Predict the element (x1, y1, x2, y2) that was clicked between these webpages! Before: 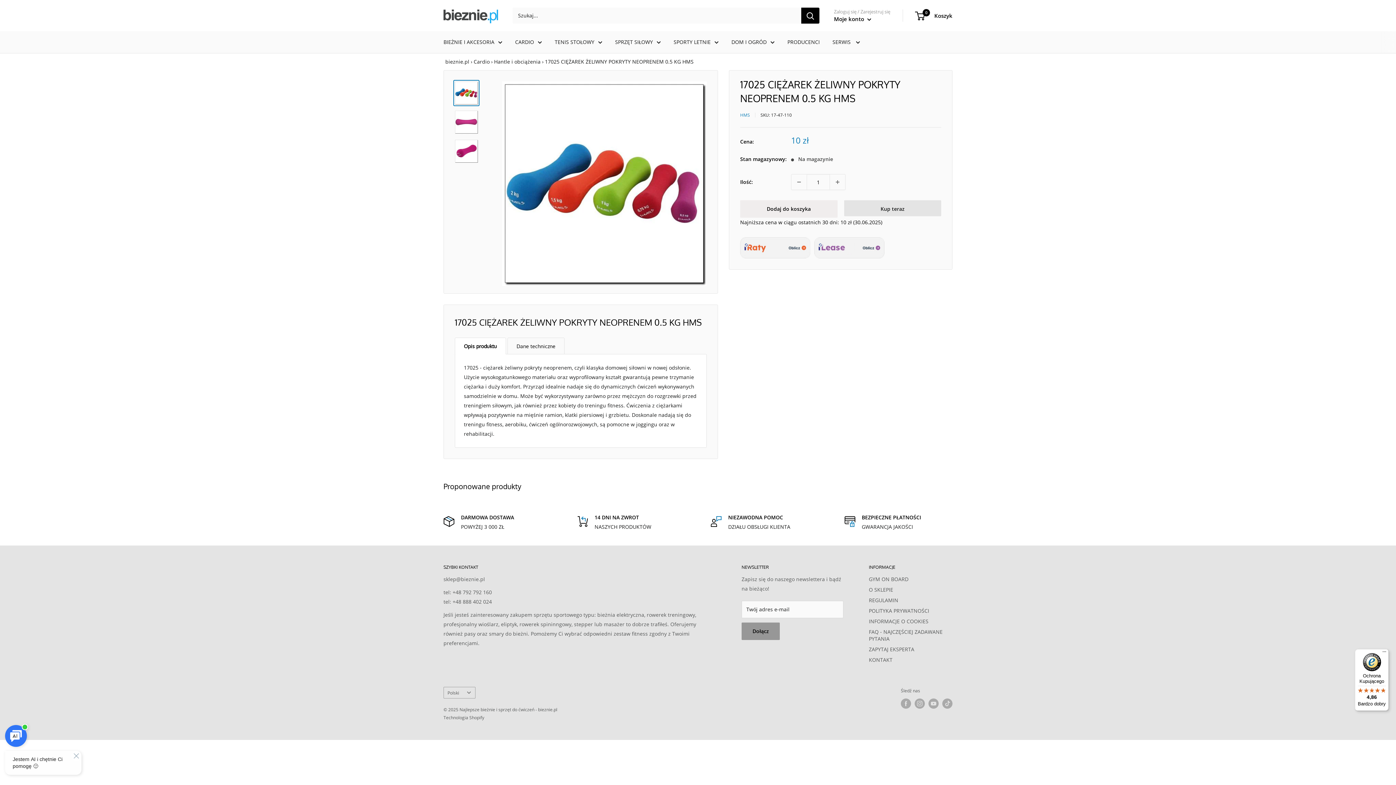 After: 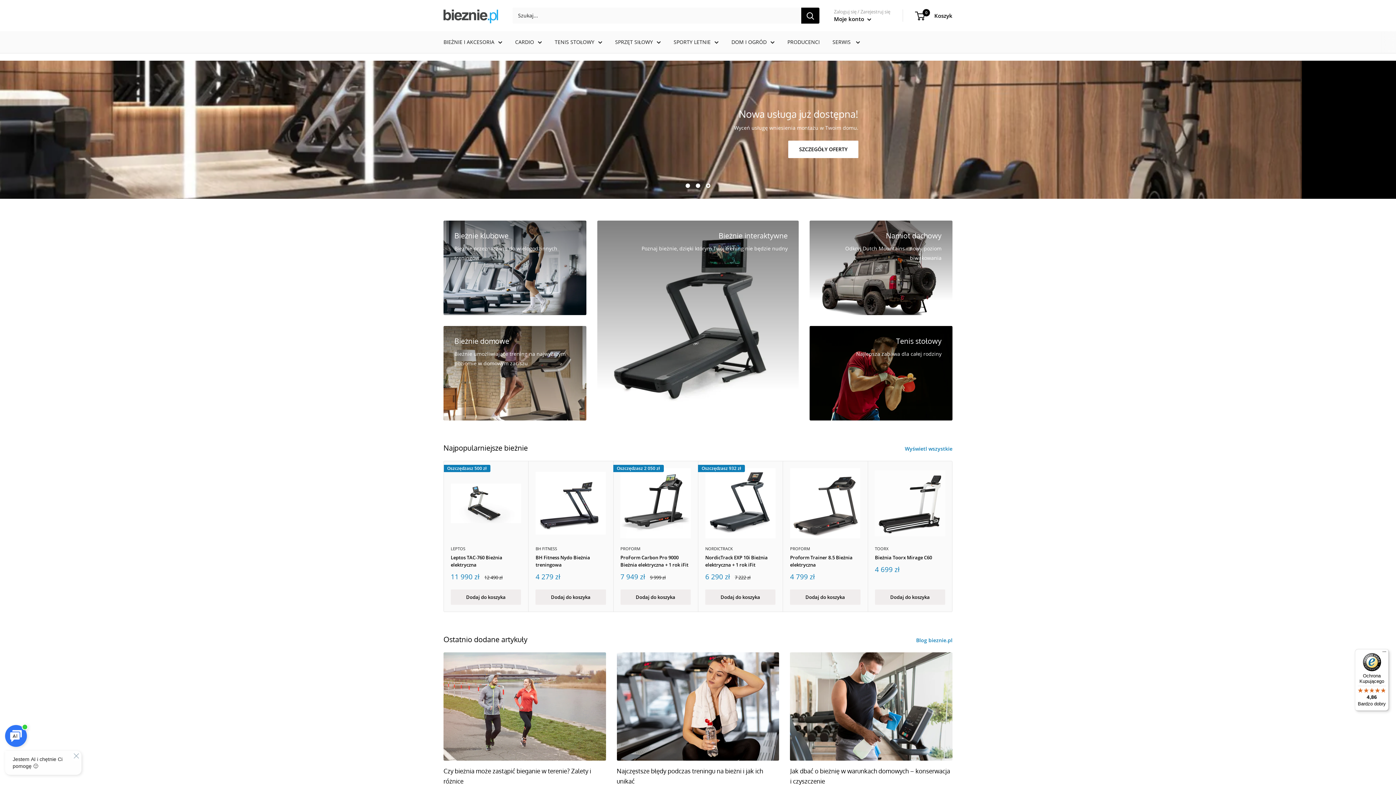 Action: label: Najlepsze bieżnie i sprzęt do ćwiczeń - bieznie.pl bbox: (443, 8, 498, 23)